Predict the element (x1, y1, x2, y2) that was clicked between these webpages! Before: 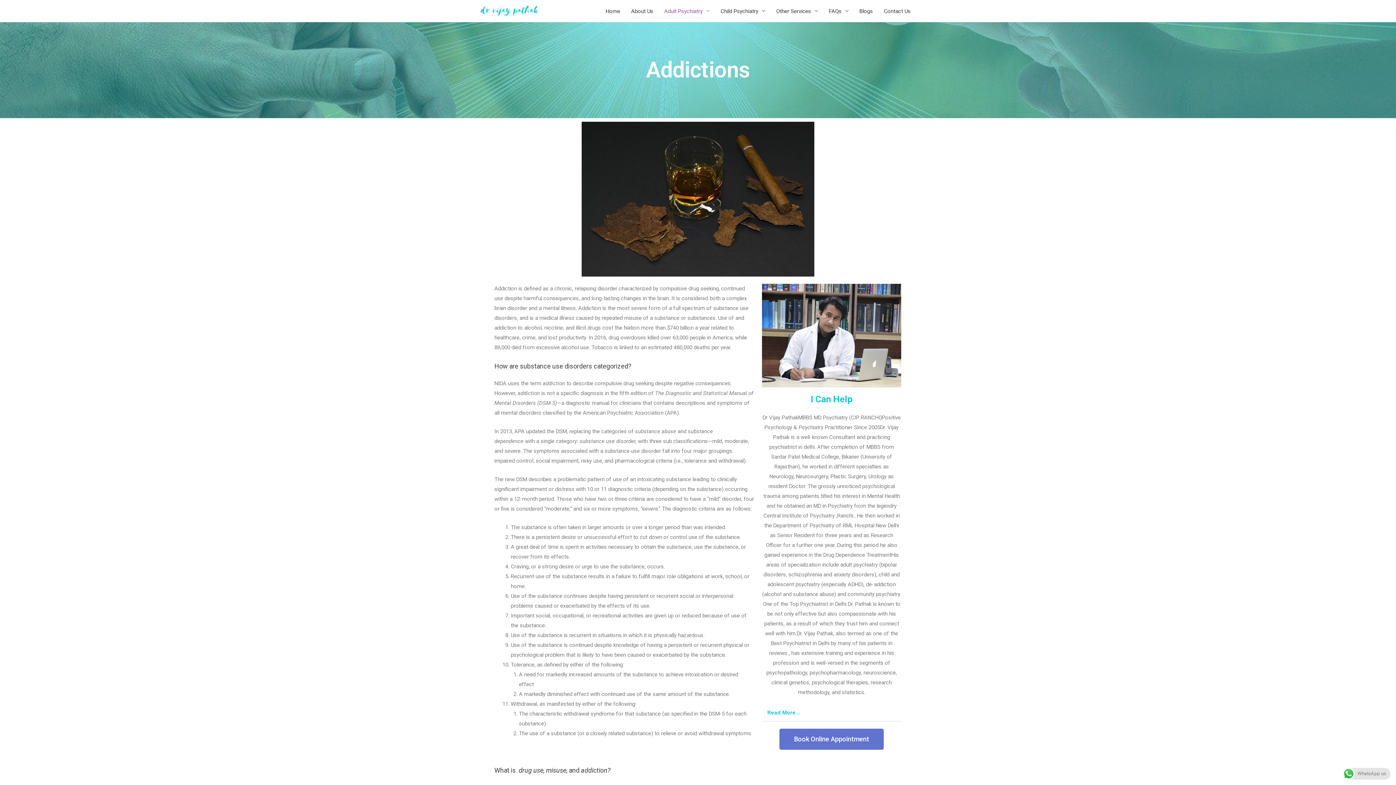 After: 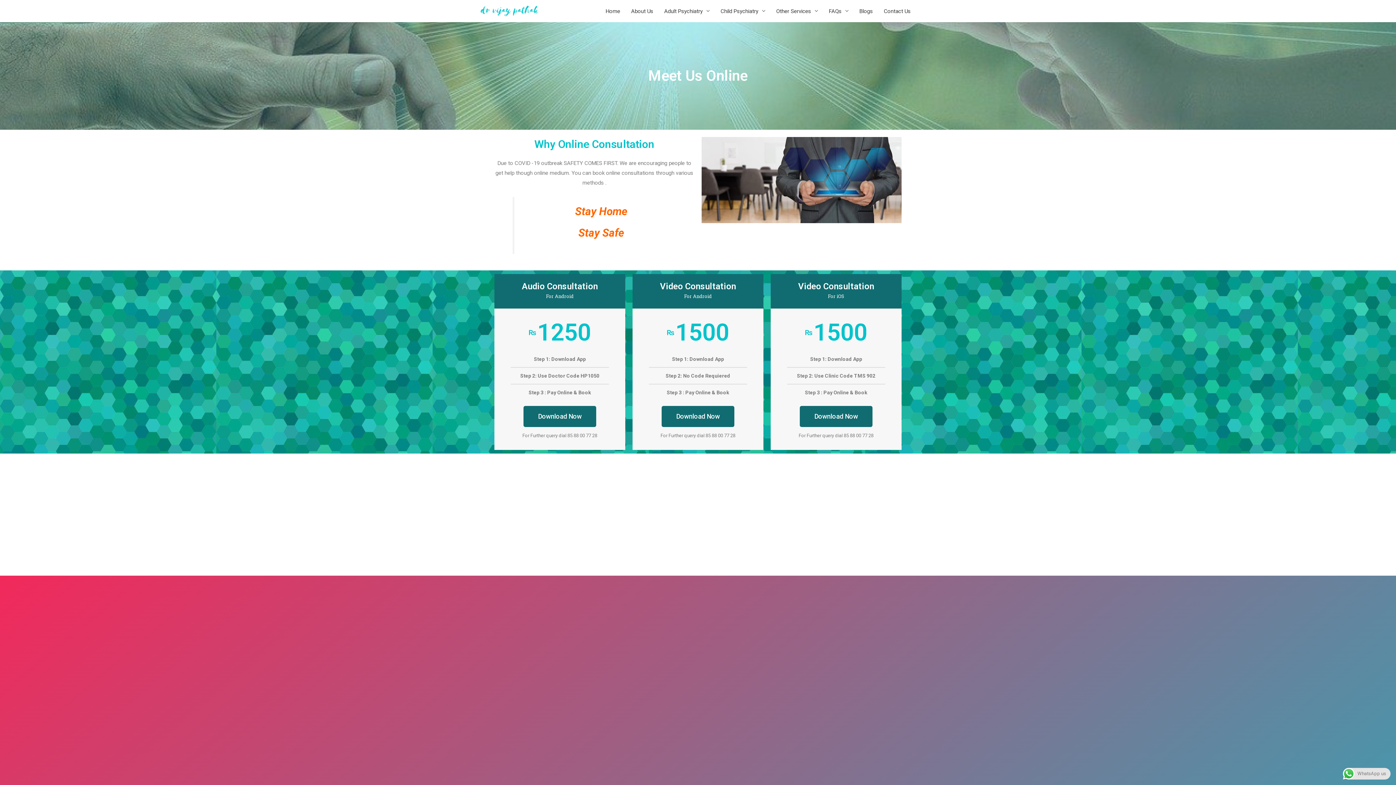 Action: label: Book Online Appointment bbox: (779, 729, 884, 750)